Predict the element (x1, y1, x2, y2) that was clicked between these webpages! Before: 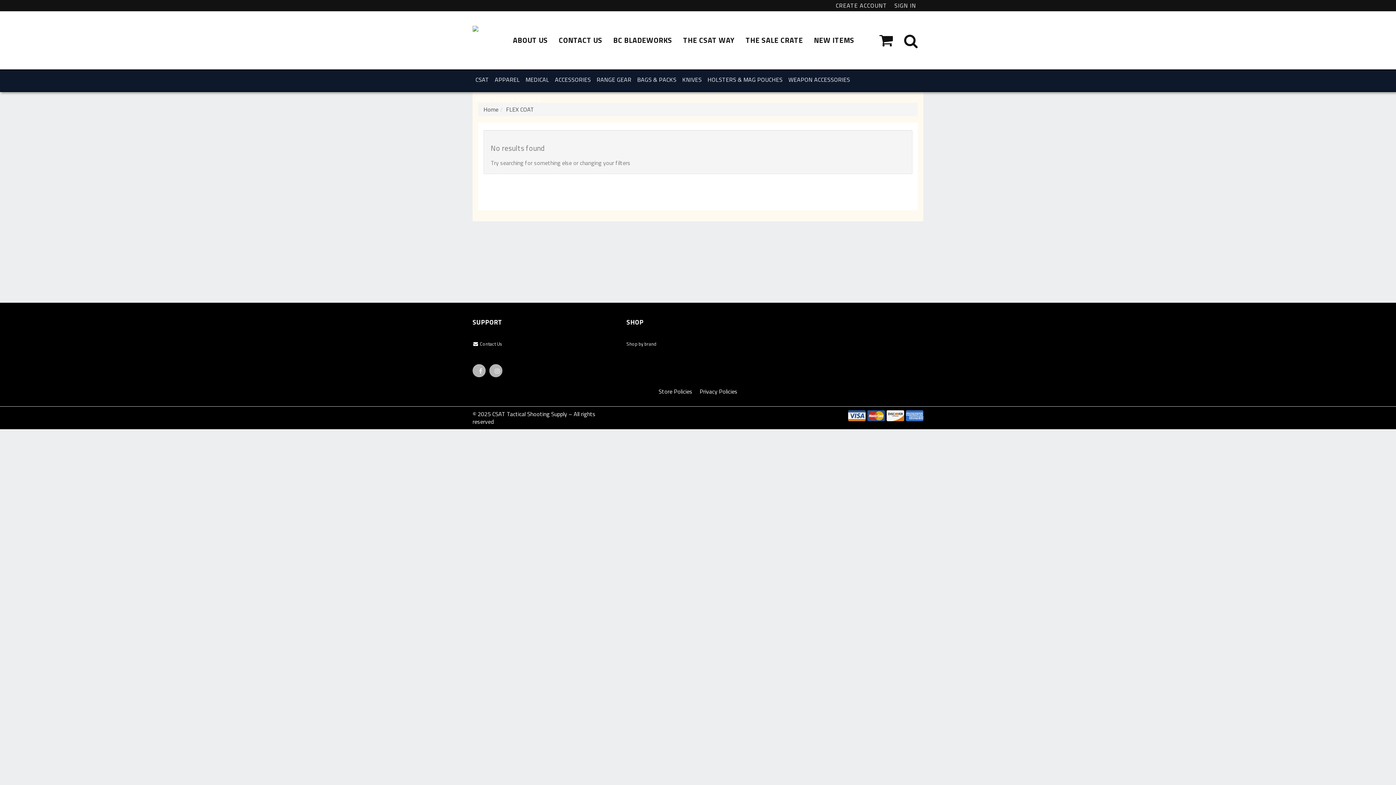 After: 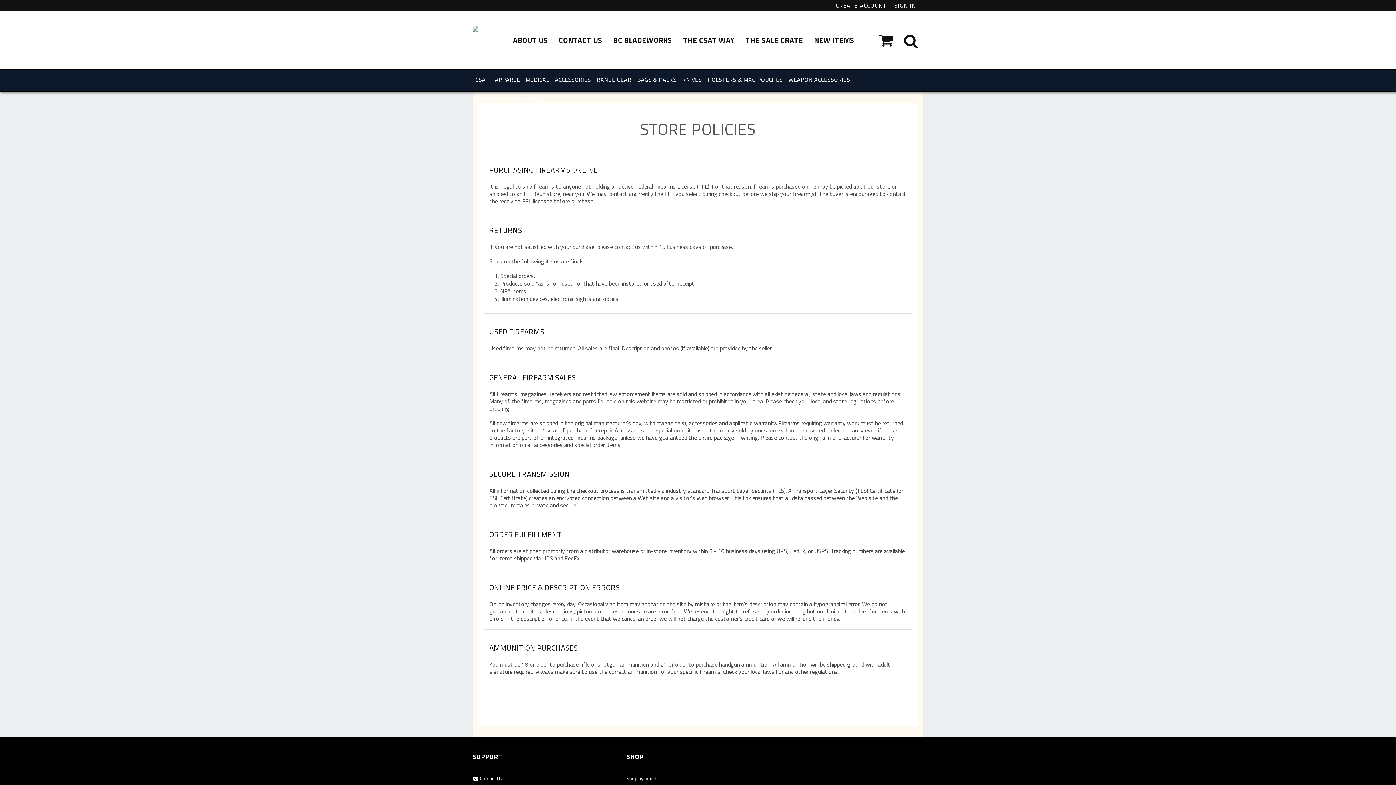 Action: label: Store Policies bbox: (658, 387, 692, 396)